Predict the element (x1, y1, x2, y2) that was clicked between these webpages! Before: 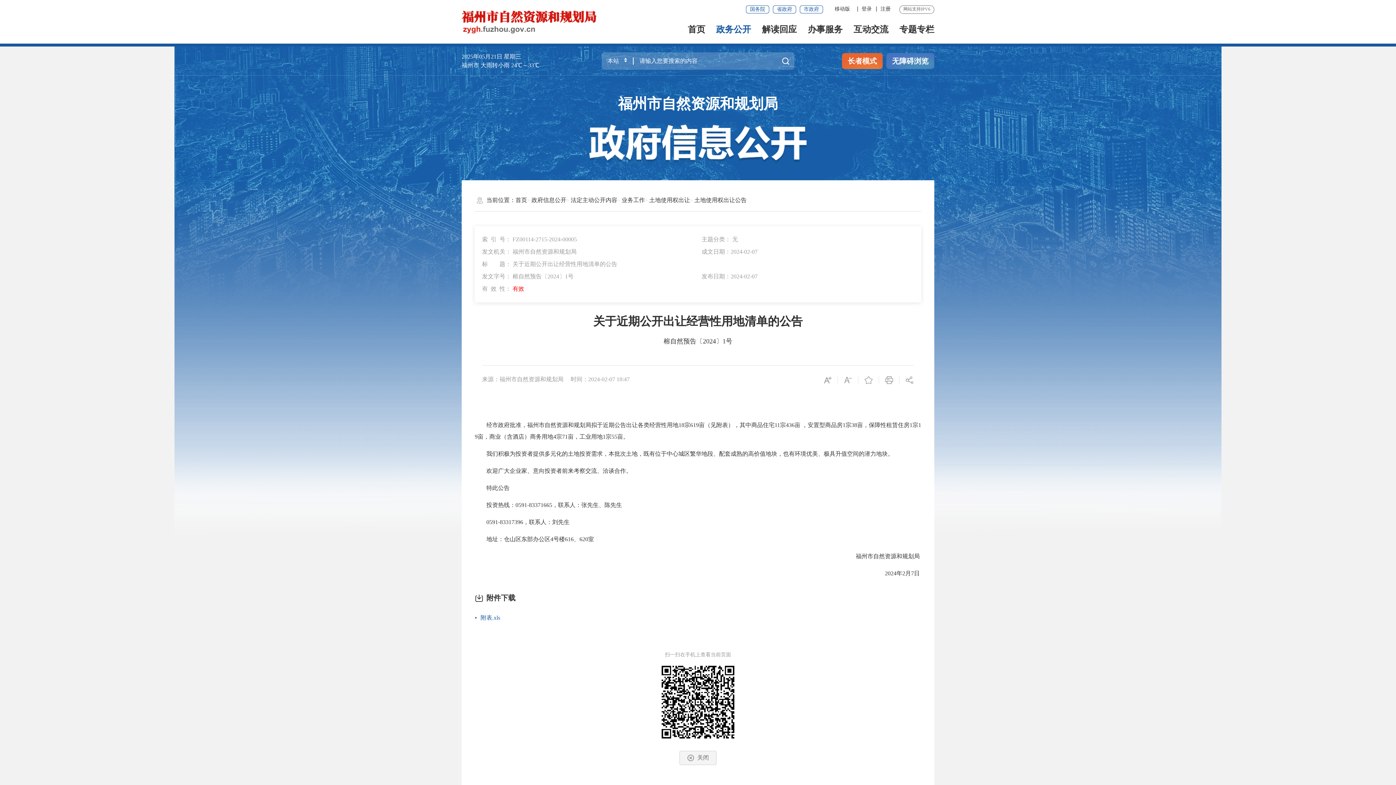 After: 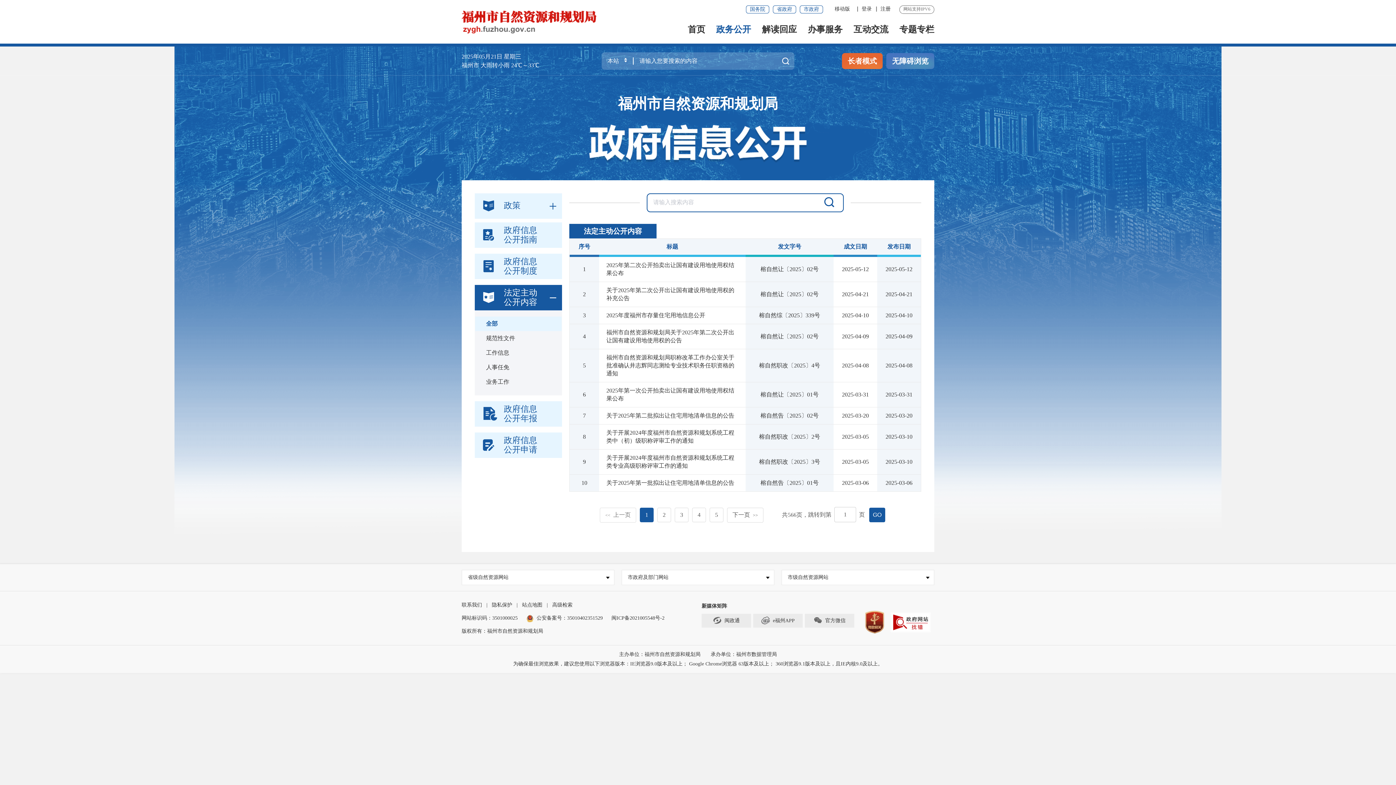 Action: bbox: (570, 197, 617, 203) label: 法定主动公开内容